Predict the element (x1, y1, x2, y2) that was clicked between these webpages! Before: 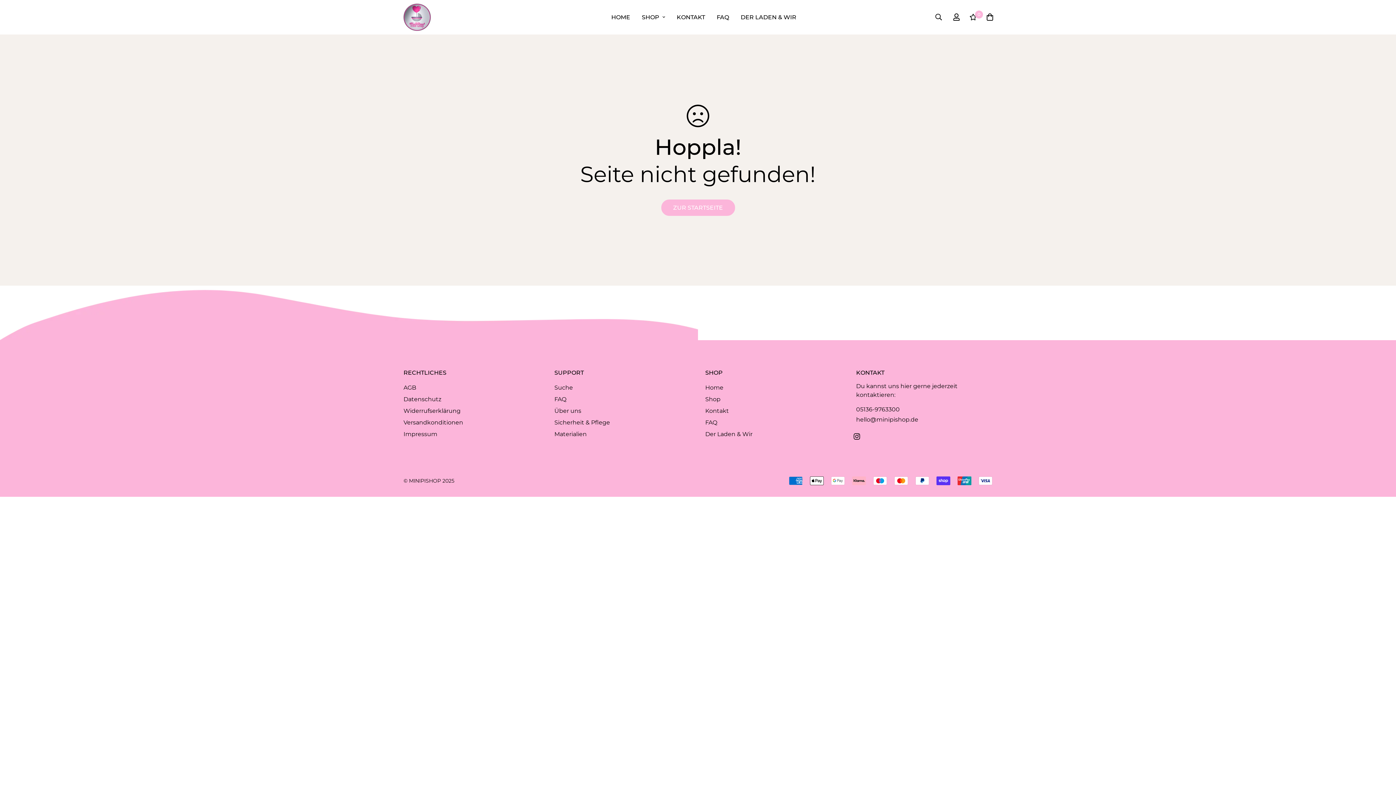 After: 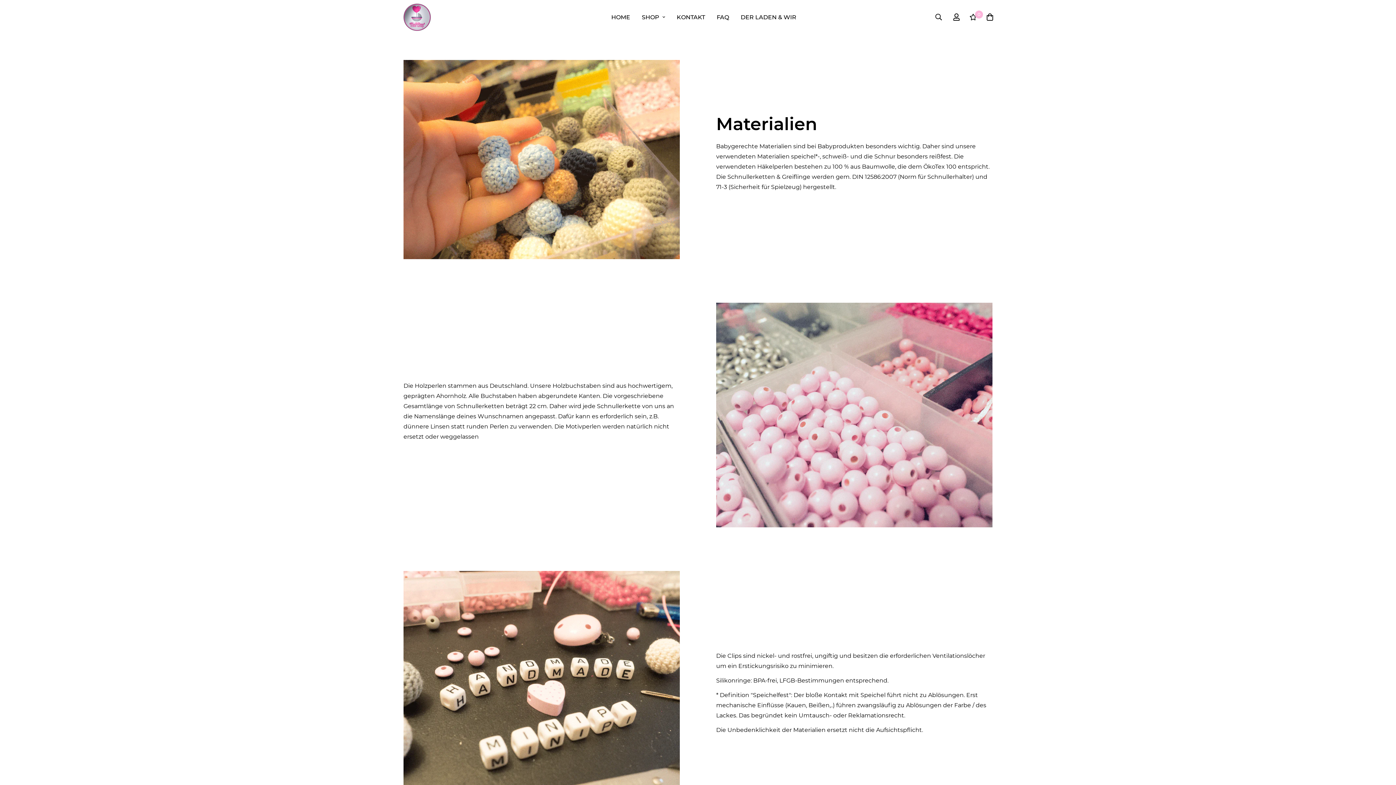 Action: label: Materialien bbox: (554, 430, 586, 438)